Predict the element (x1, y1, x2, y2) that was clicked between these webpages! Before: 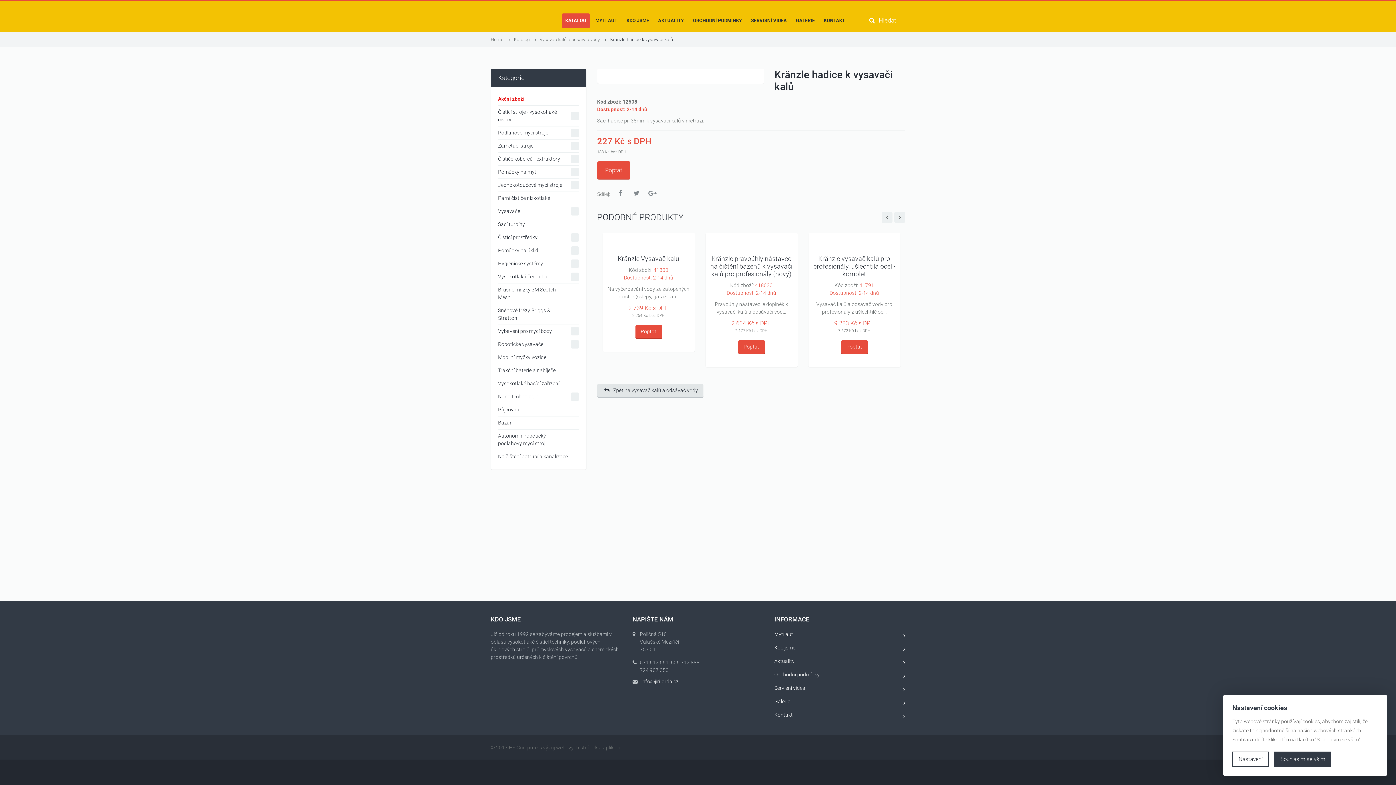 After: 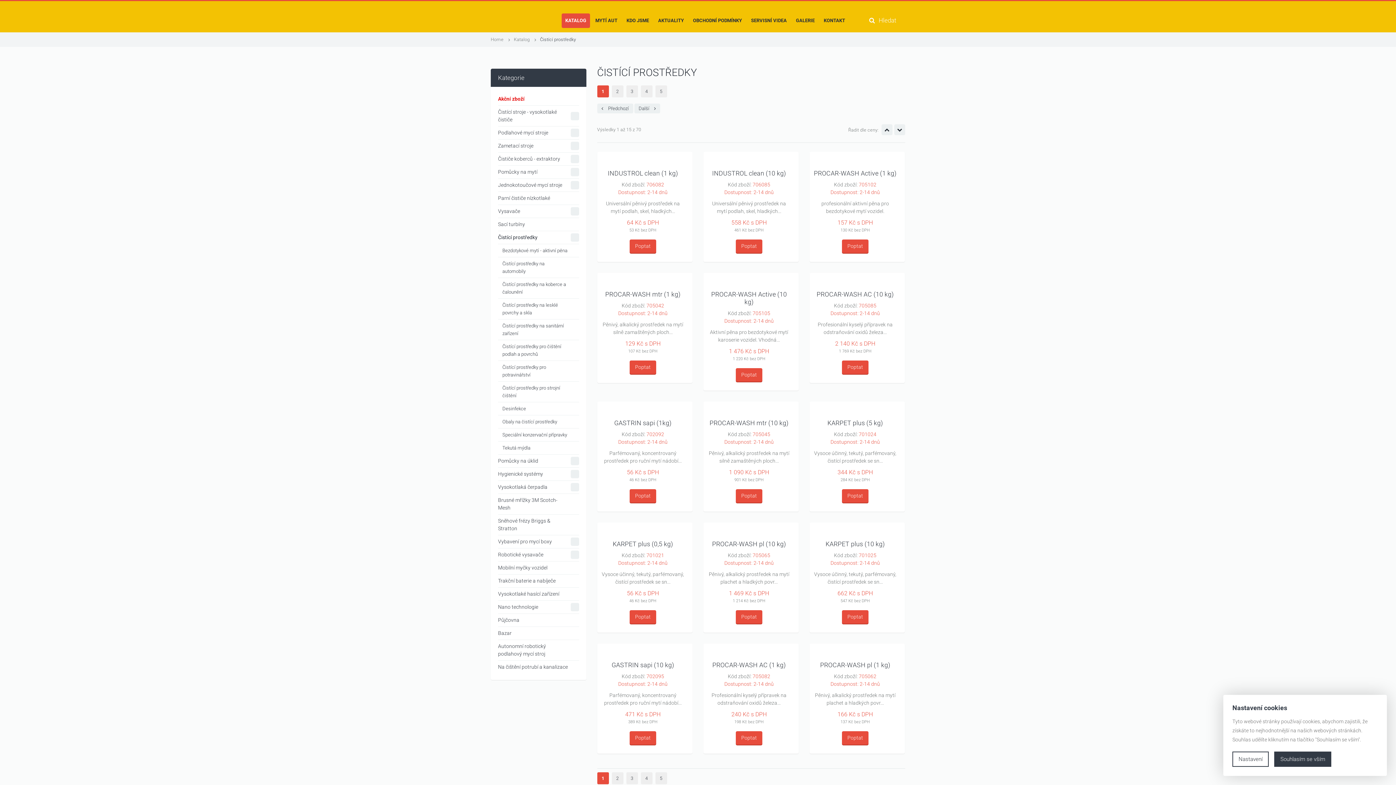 Action: bbox: (498, 231, 579, 244) label: Čistící prostředky